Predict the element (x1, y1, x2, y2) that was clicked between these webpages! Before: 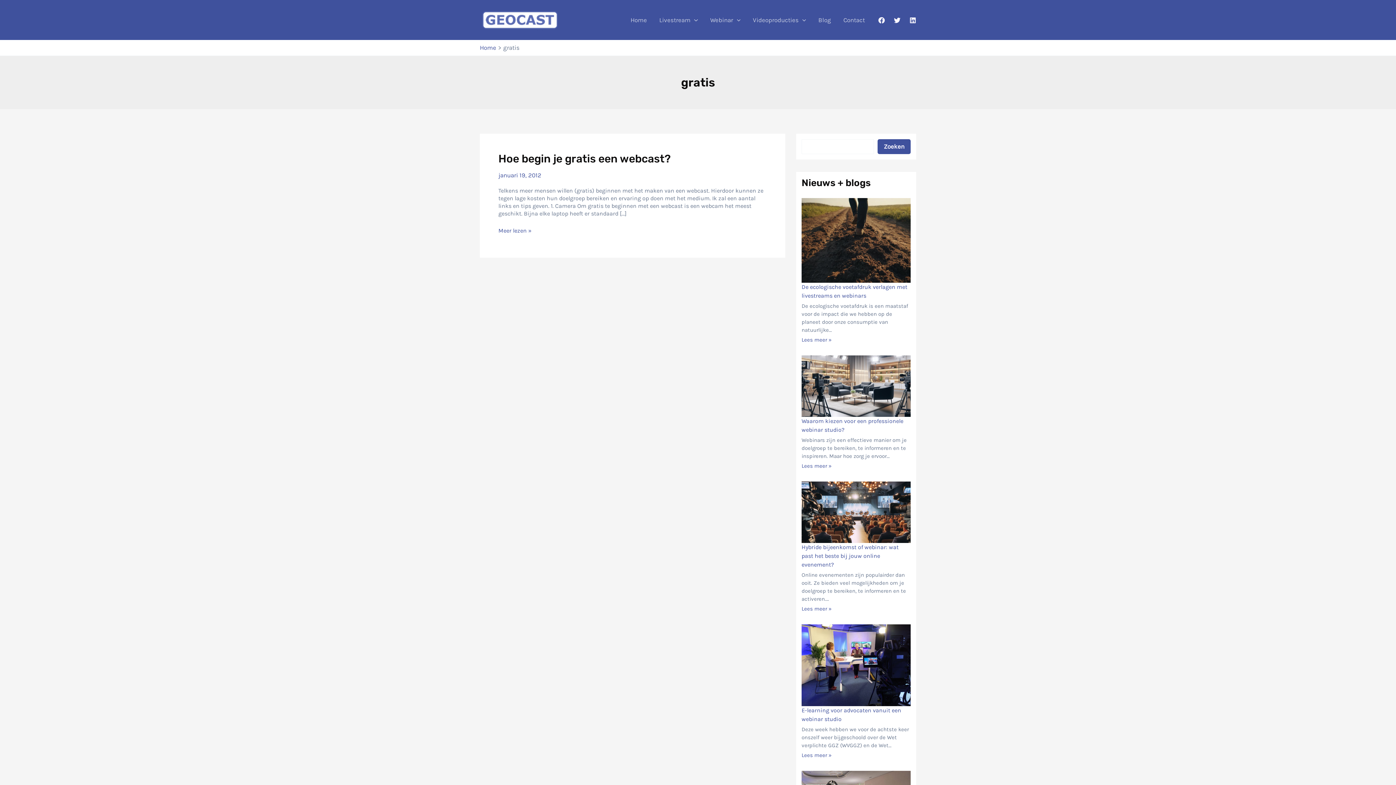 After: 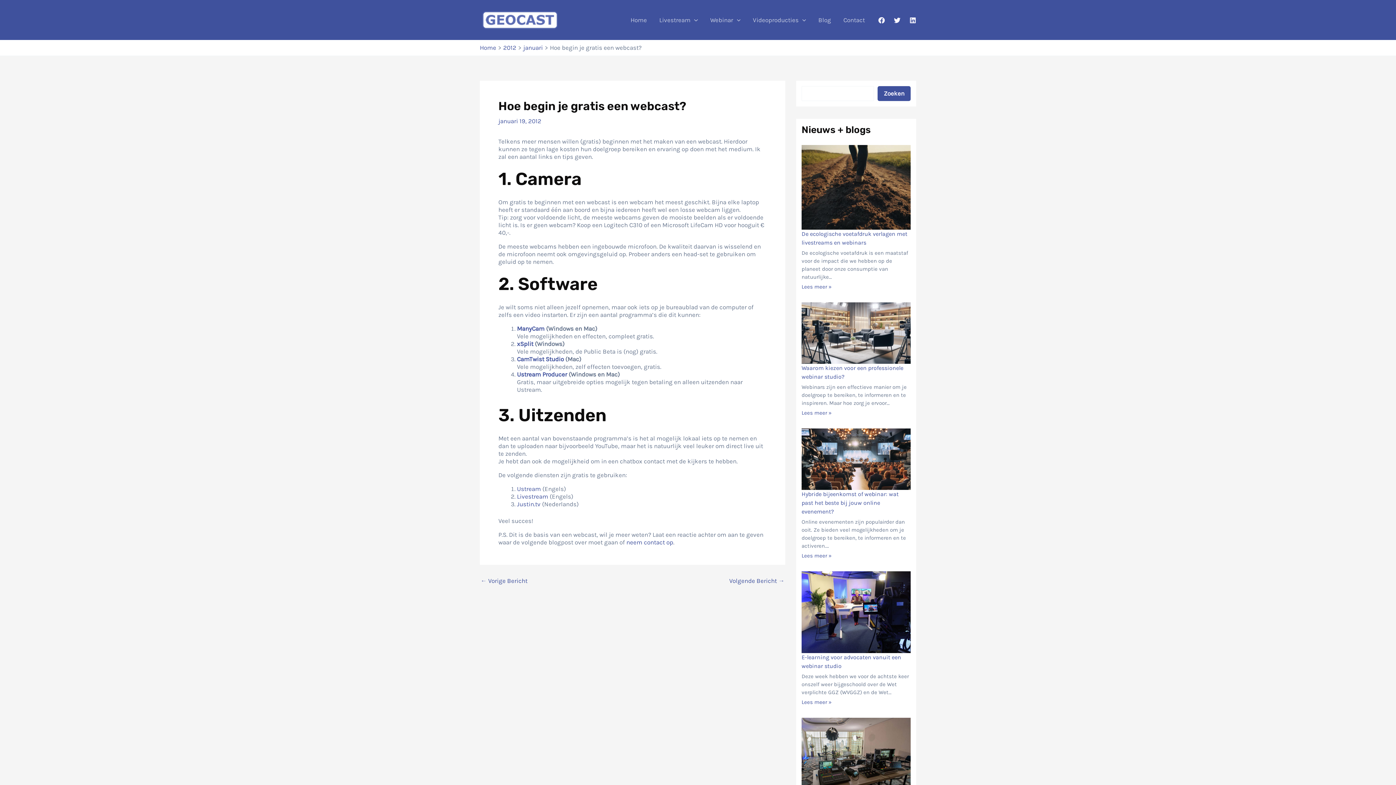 Action: label: Hoe begin je gratis een webcast? bbox: (498, 152, 670, 165)